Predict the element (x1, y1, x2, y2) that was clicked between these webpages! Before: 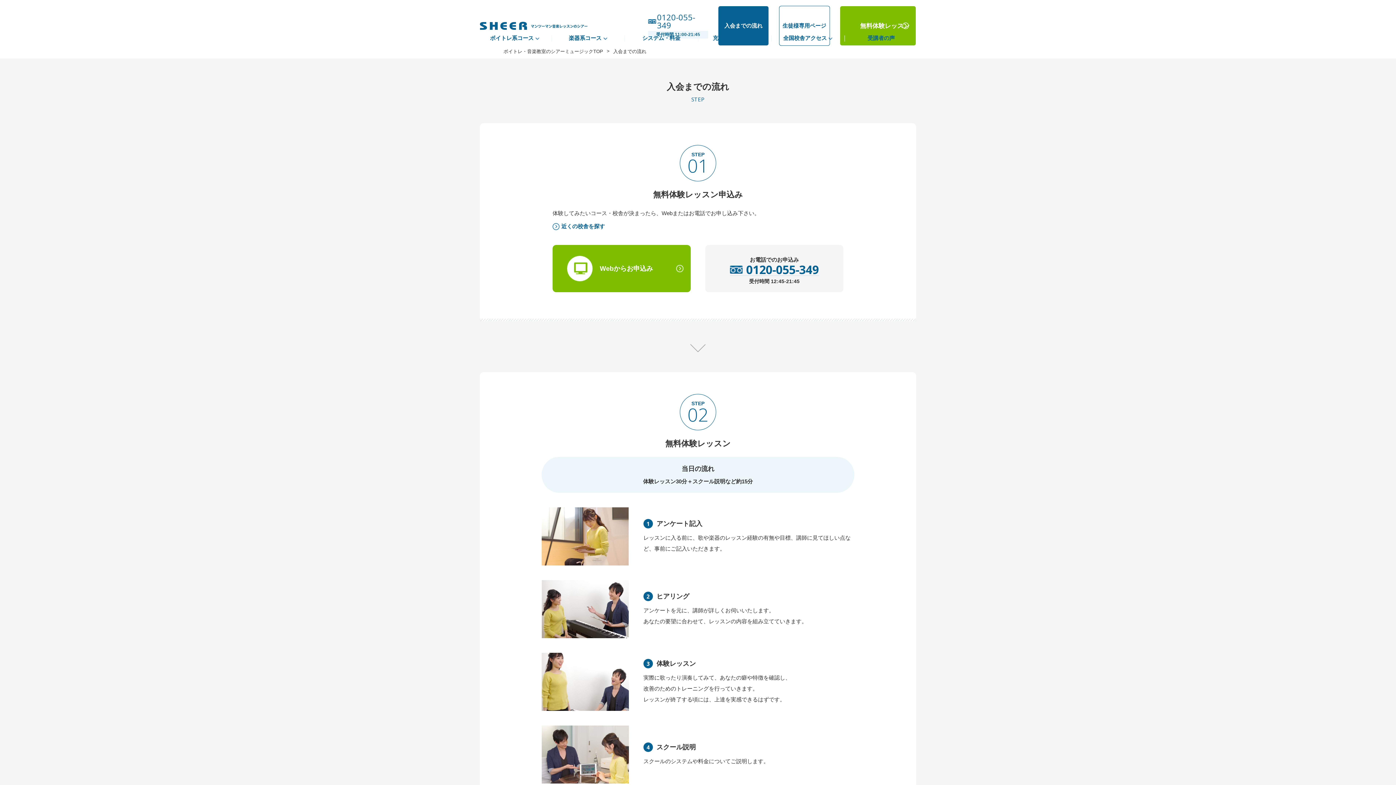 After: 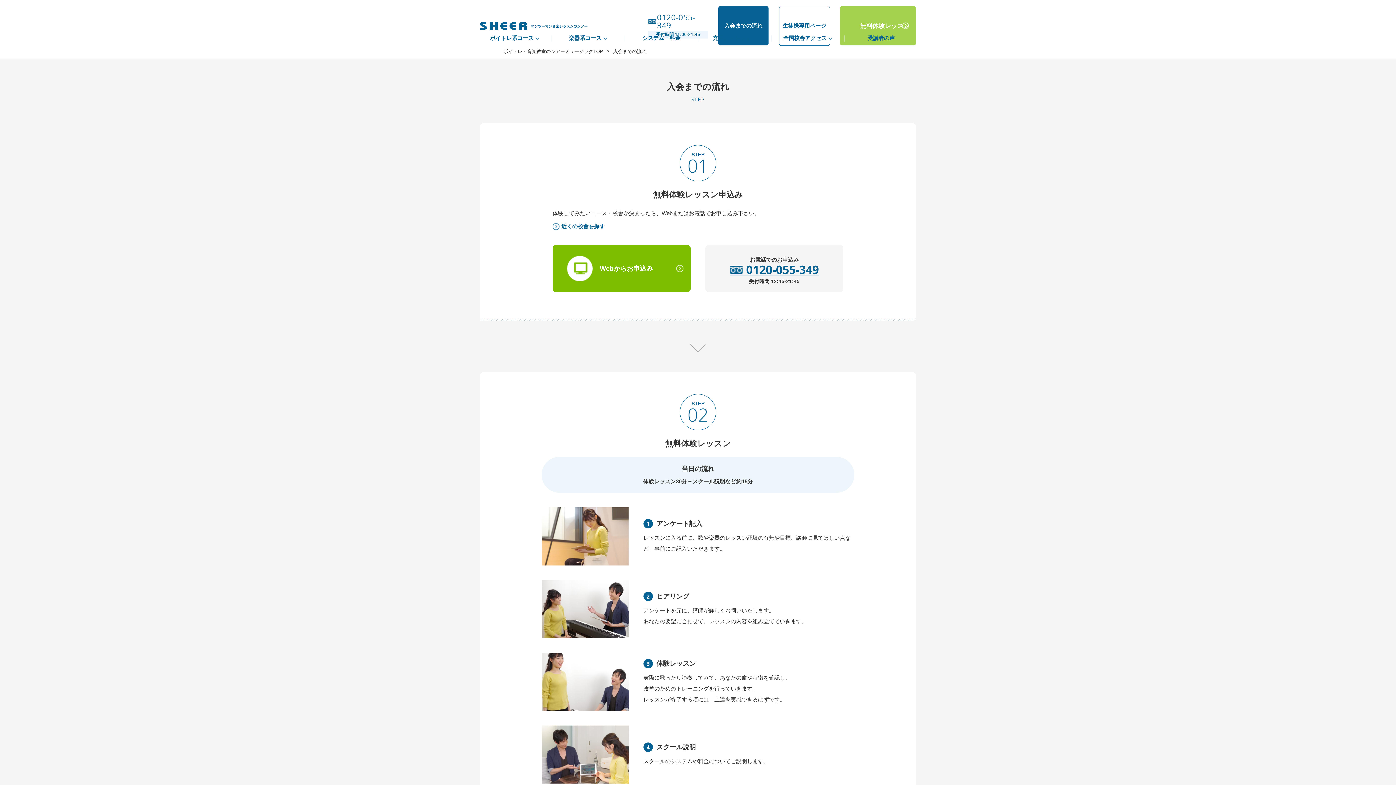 Action: label: 無料体験レッスン bbox: (840, 5, 916, 45)